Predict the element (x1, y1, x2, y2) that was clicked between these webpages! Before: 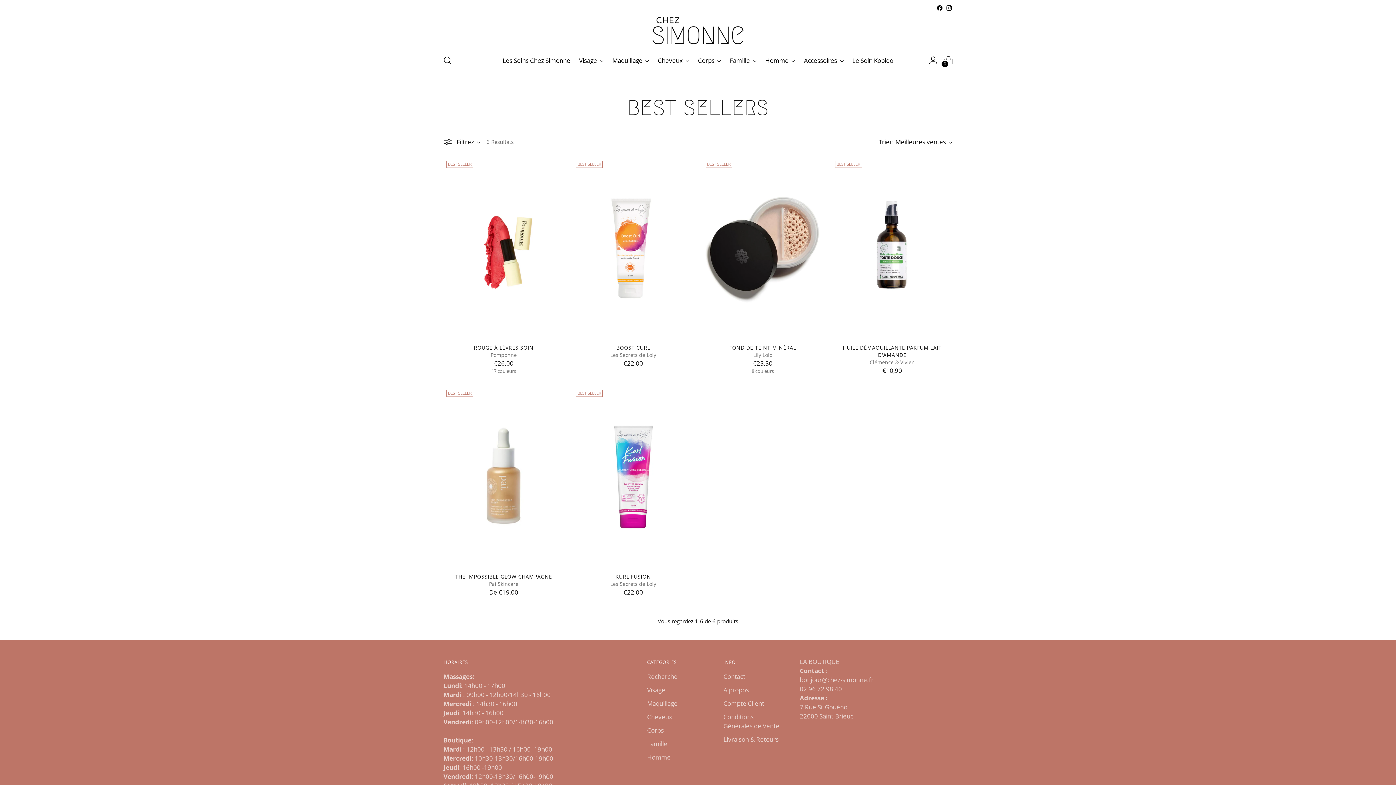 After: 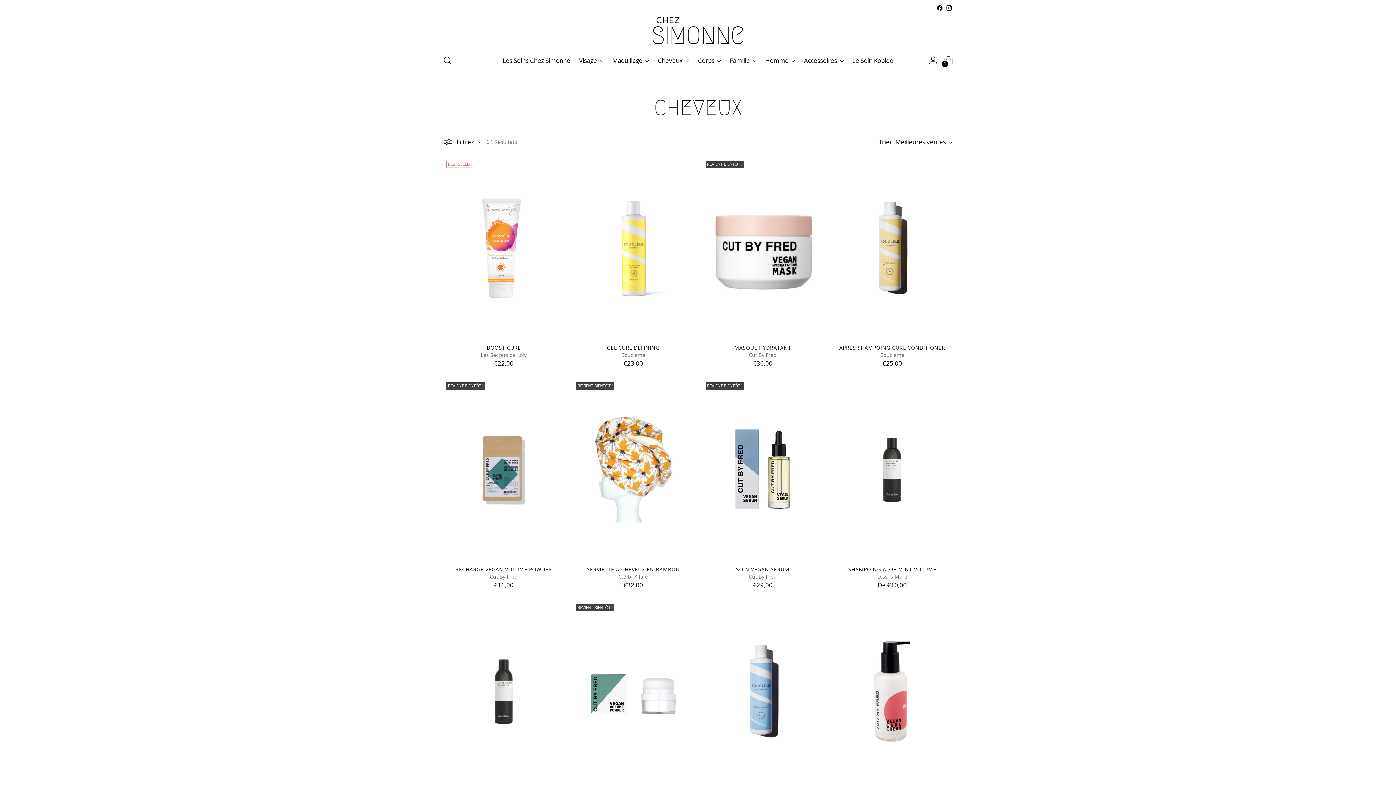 Action: bbox: (657, 52, 689, 68) label: Cheveux